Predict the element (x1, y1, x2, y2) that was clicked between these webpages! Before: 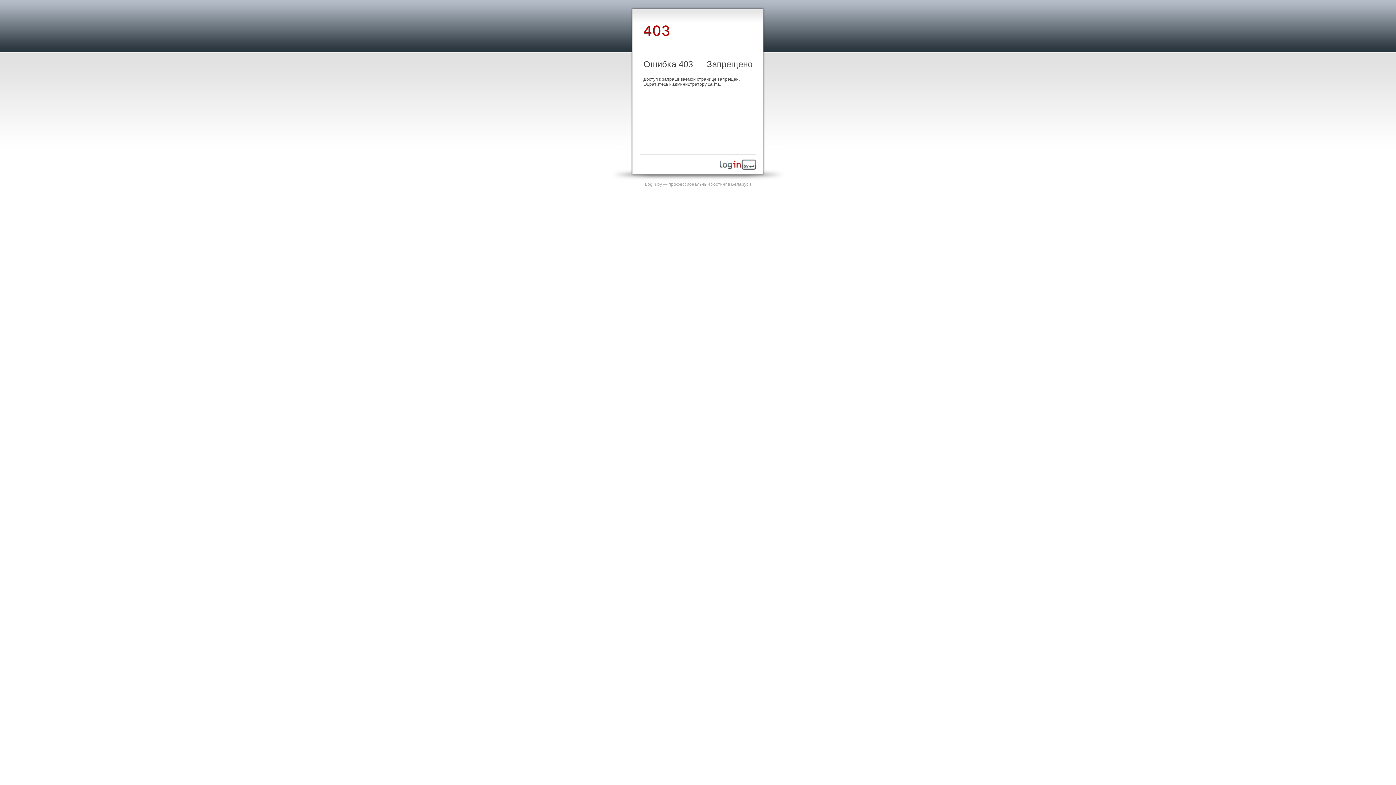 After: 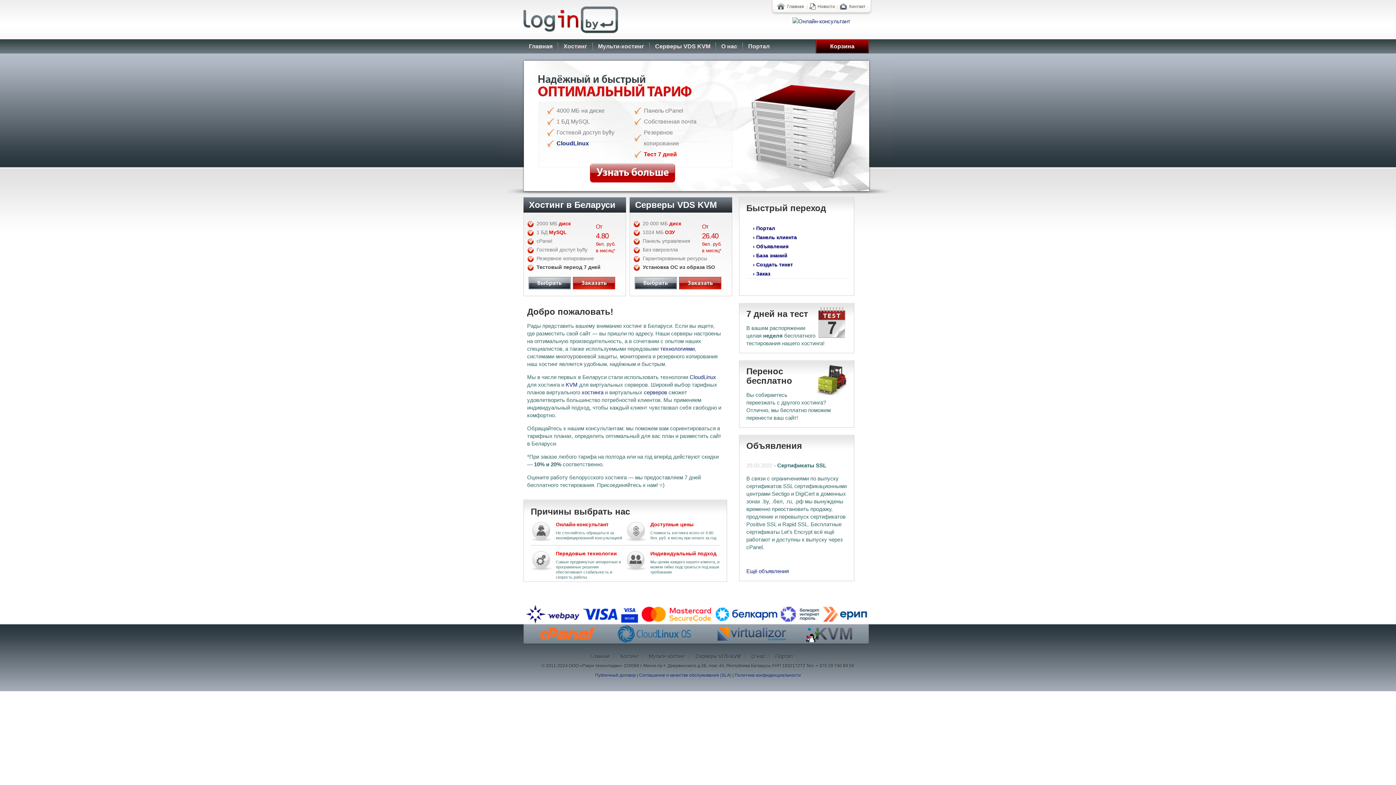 Action: bbox: (720, 165, 756, 170)